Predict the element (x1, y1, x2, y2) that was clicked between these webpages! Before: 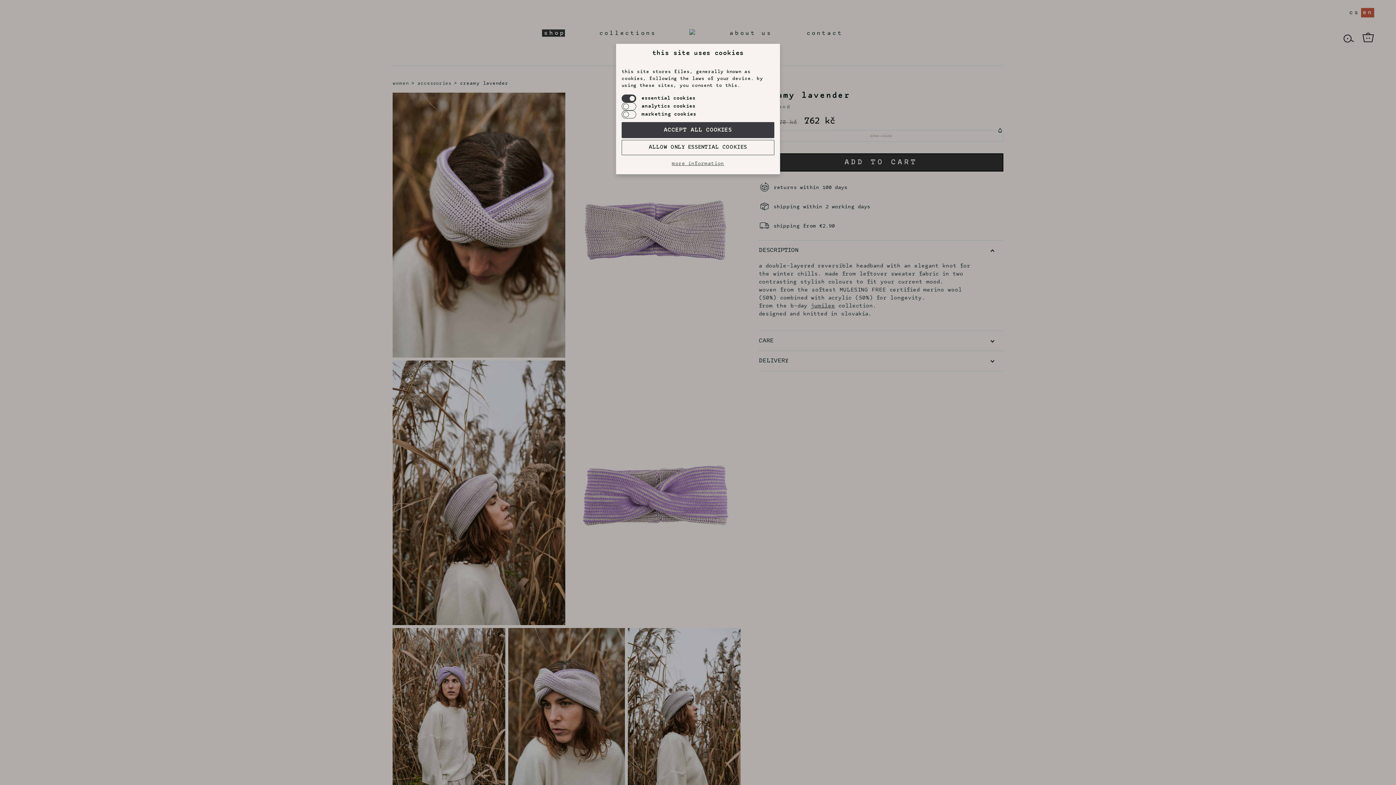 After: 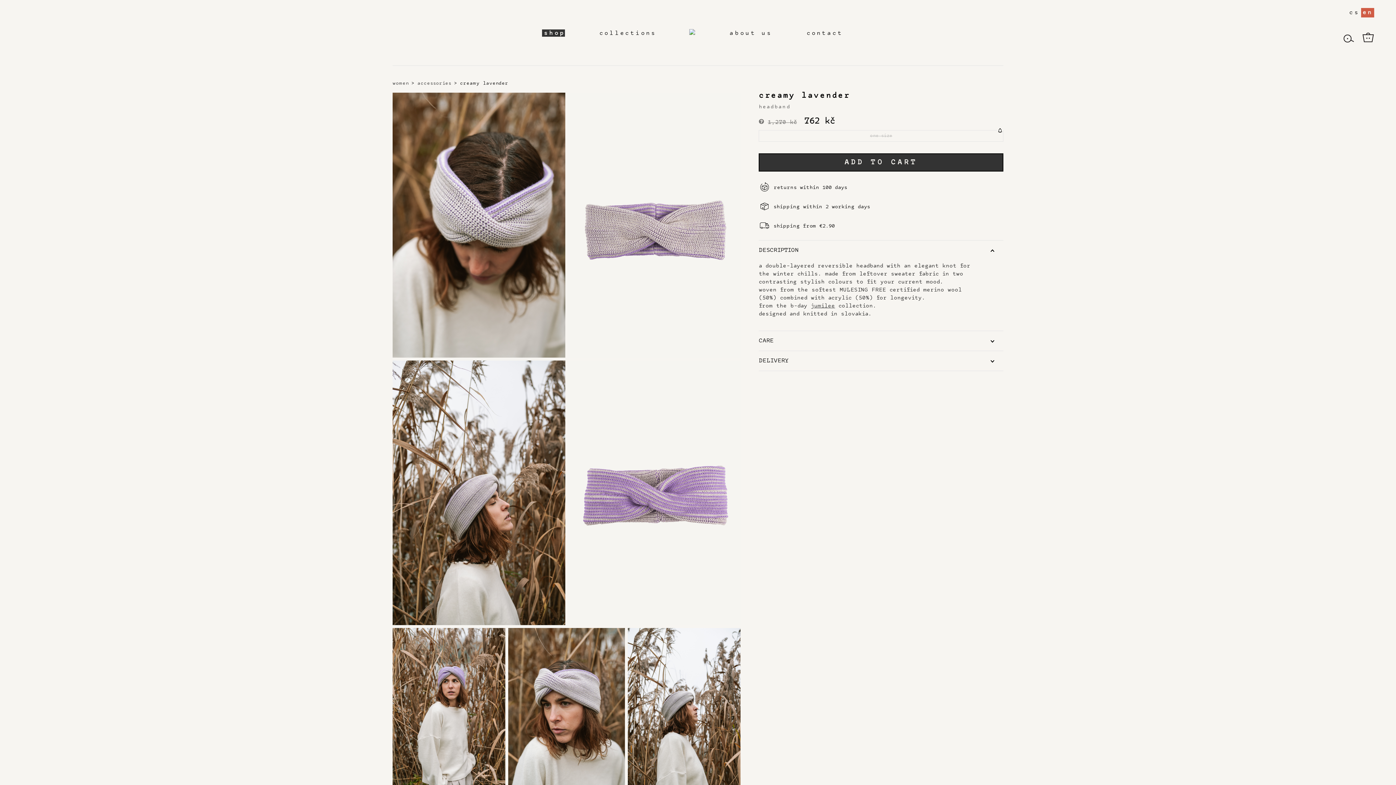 Action: bbox: (621, 140, 774, 155) label: ALLOW ONLY ESSENTIAL COOKIES